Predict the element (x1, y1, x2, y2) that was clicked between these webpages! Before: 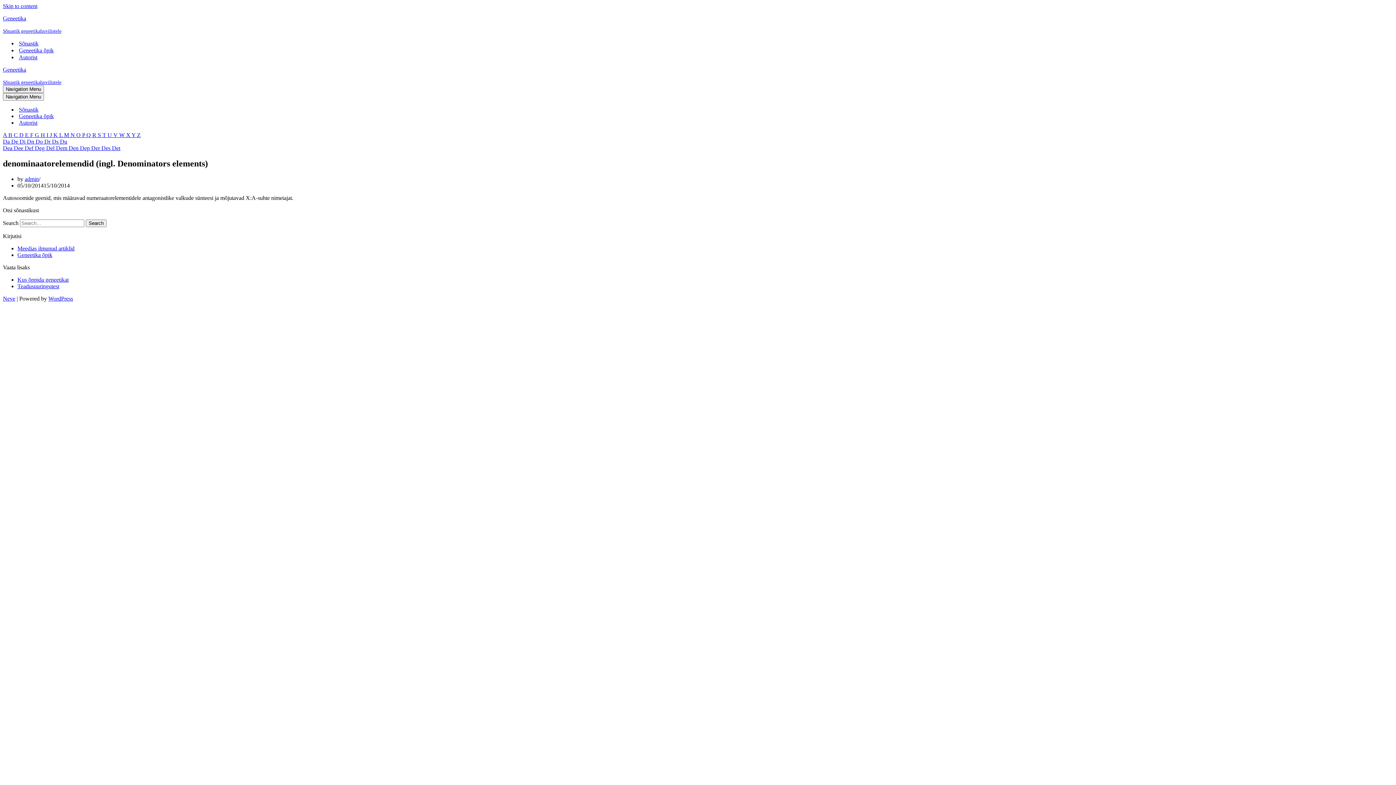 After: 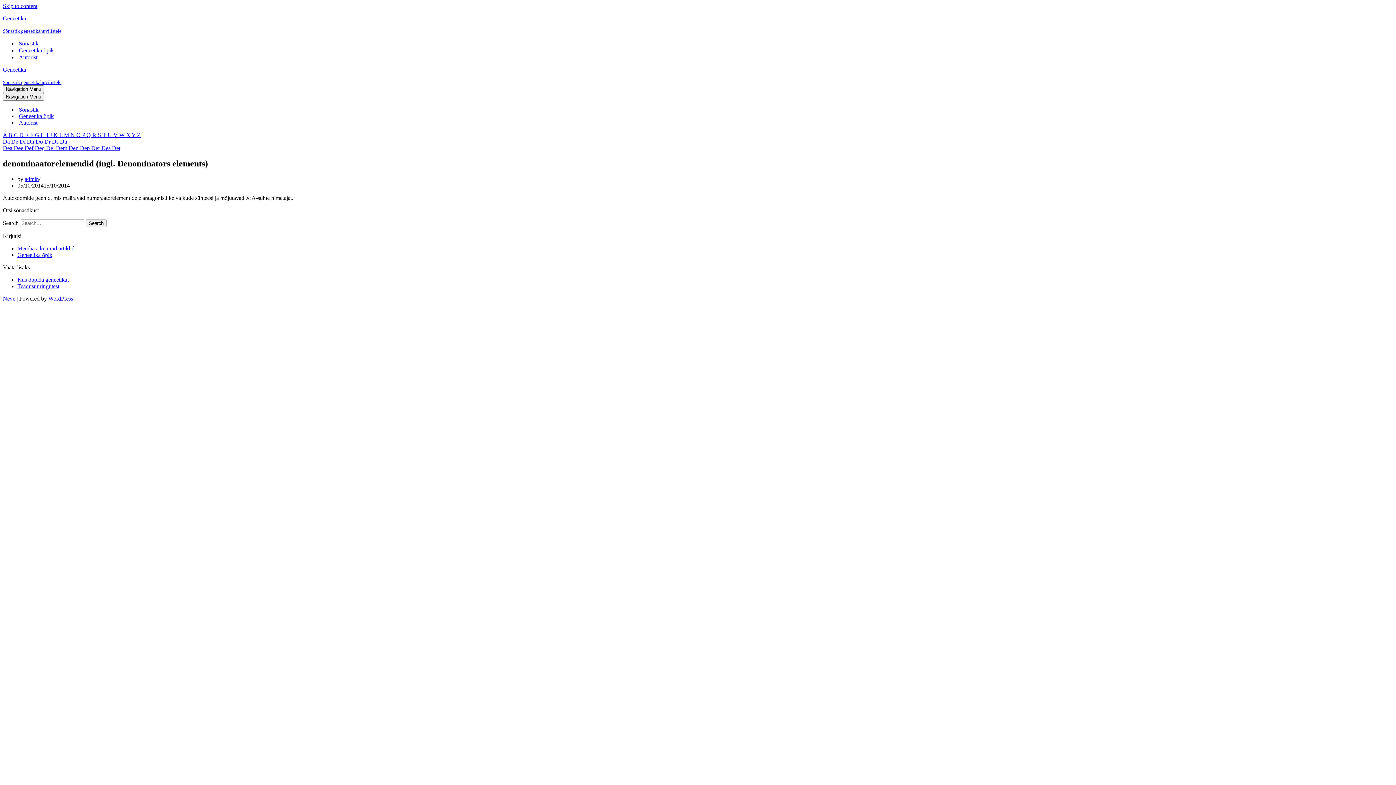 Action: label: Teadusuuringutest bbox: (17, 283, 59, 289)